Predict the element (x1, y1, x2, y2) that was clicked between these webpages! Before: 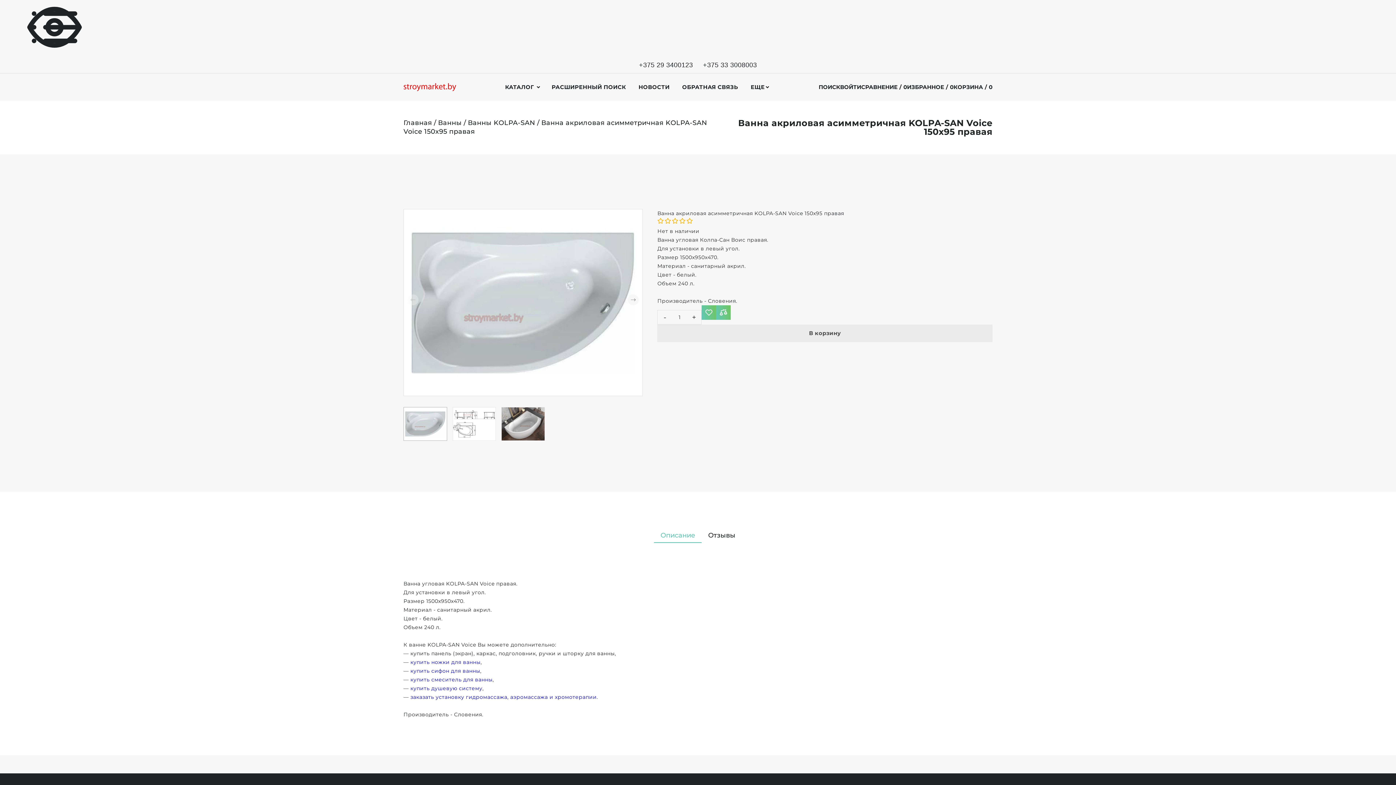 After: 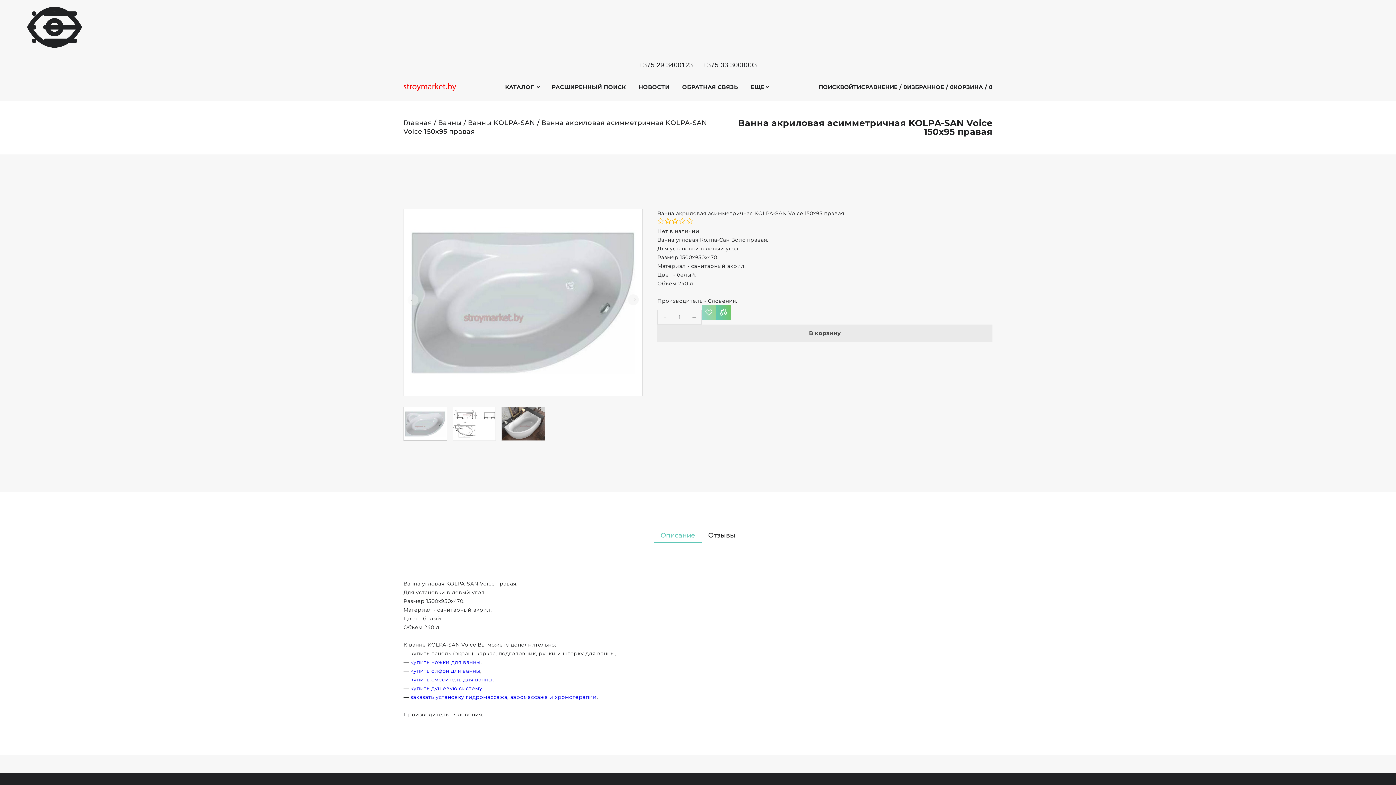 Action: bbox: (701, 305, 716, 320) label: Добавить в избранное